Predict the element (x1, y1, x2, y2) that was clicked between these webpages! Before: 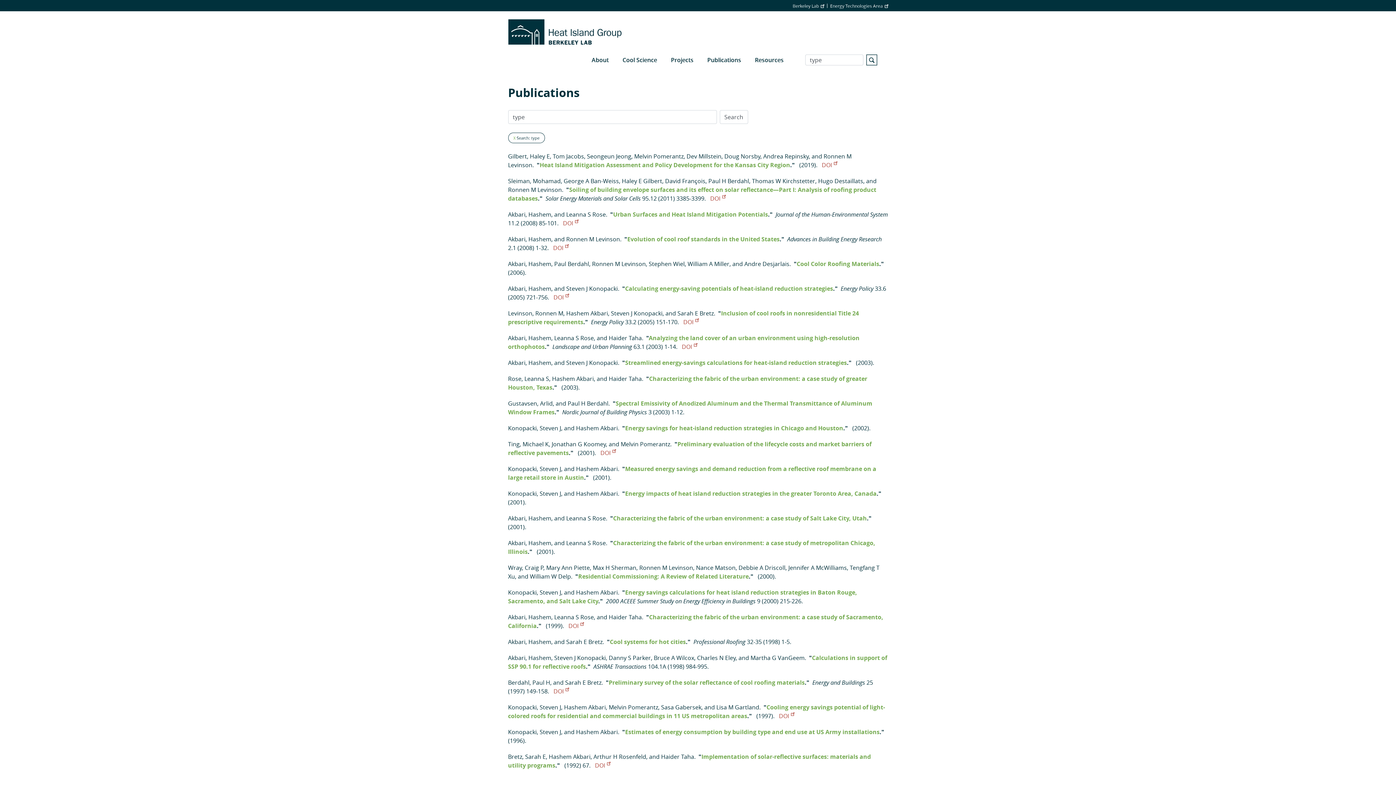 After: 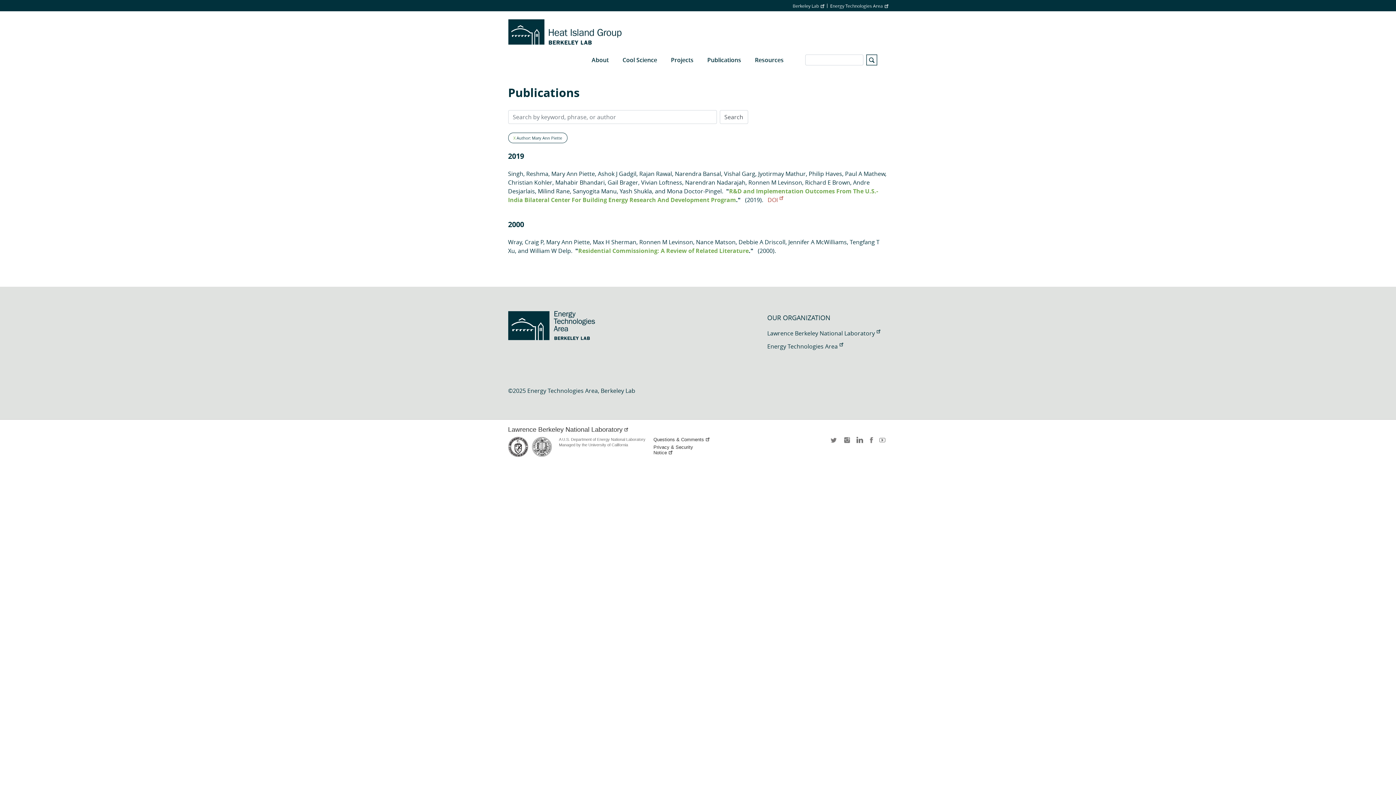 Action: bbox: (546, 564, 590, 572) label: Mary Ann Piette